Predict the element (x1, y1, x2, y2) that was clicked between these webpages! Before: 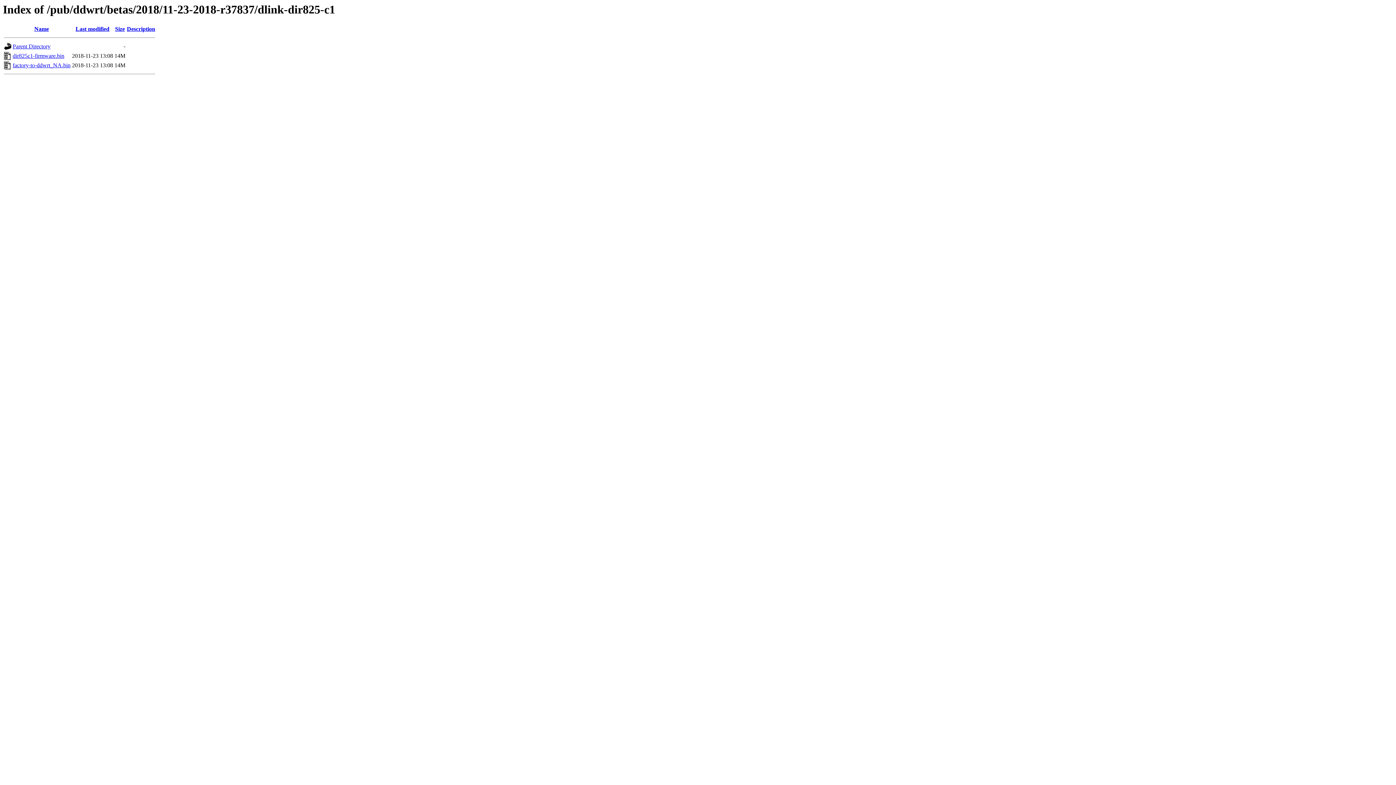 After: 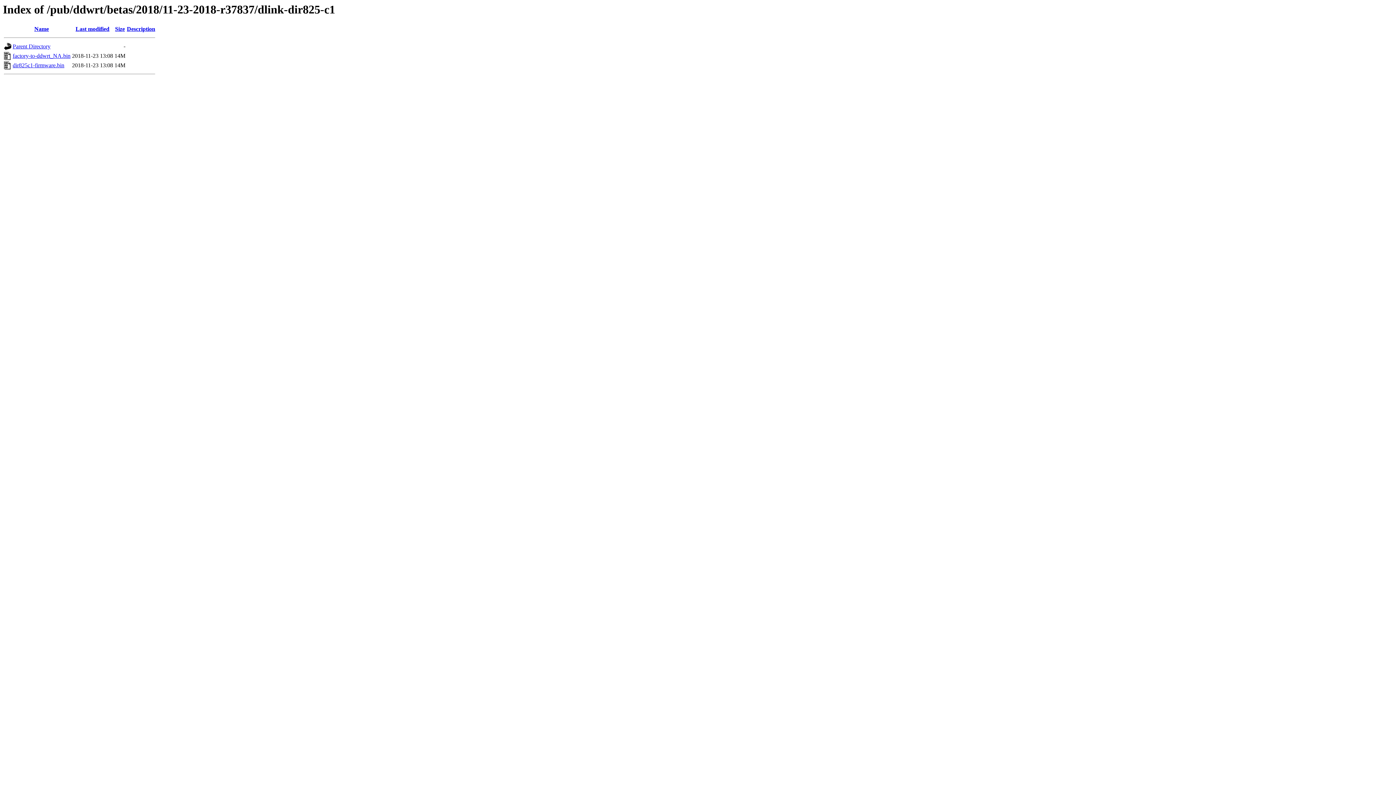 Action: label: Size bbox: (115, 25, 124, 32)